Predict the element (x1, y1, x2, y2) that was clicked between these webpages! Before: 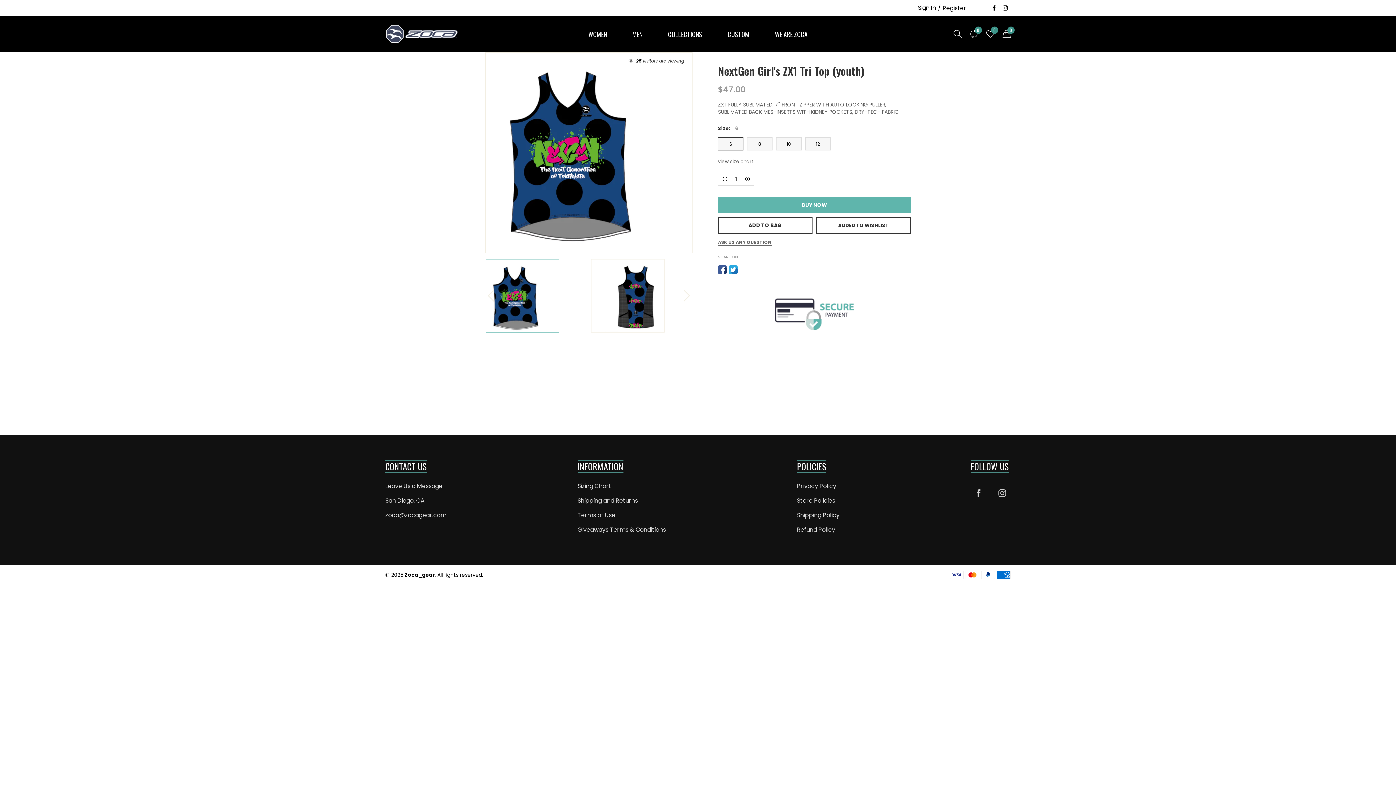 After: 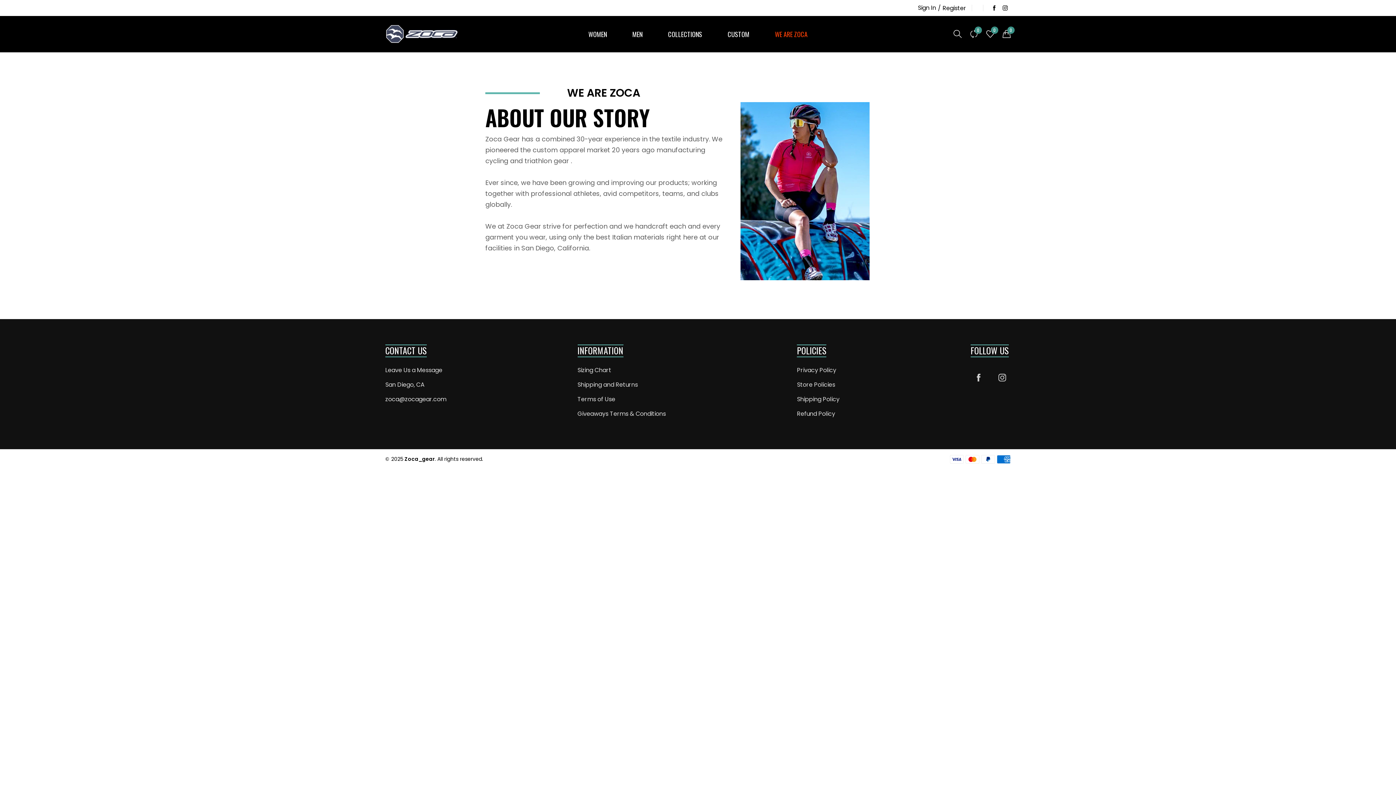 Action: label: WE ARE ZOCA bbox: (771, 27, 811, 41)